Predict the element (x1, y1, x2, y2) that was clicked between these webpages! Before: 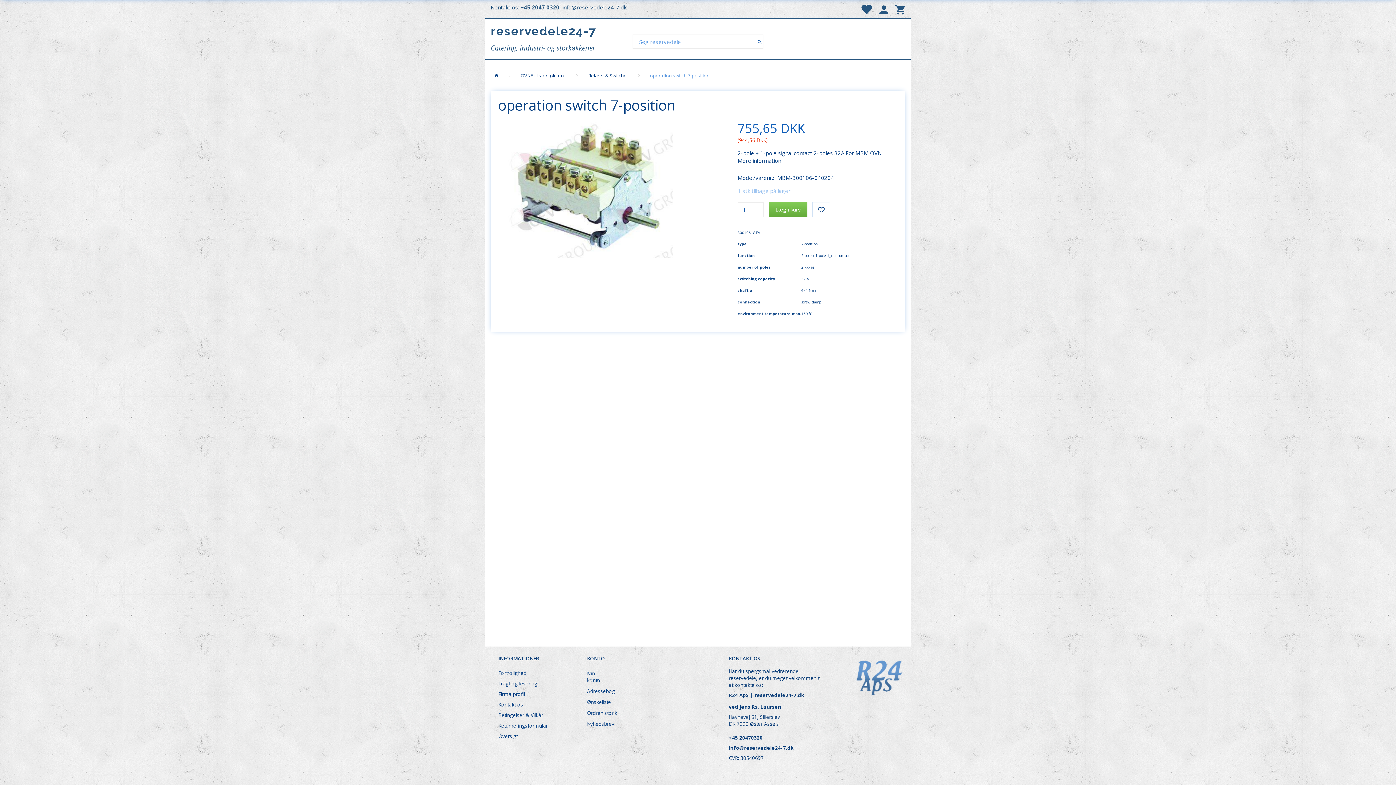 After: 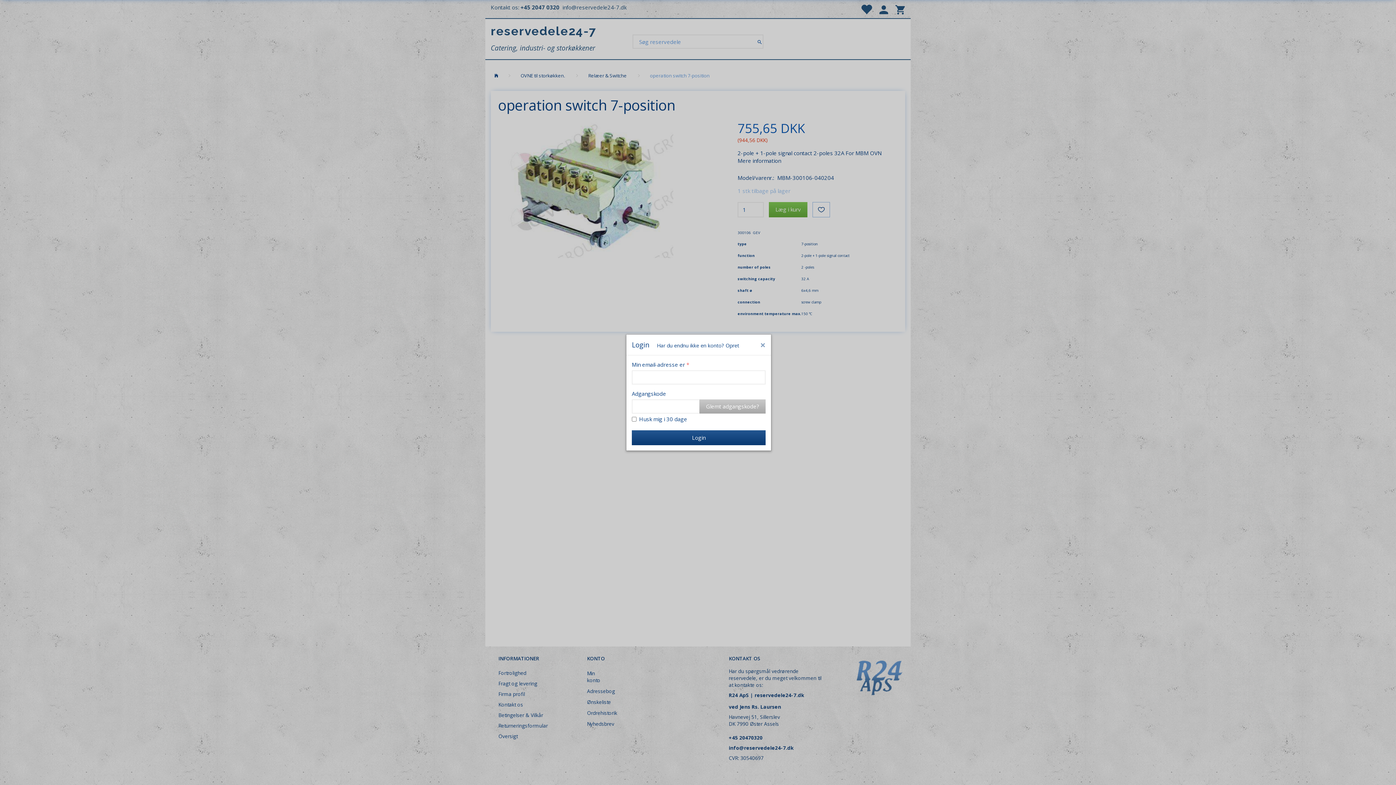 Action: bbox: (876, 0, 892, 18)